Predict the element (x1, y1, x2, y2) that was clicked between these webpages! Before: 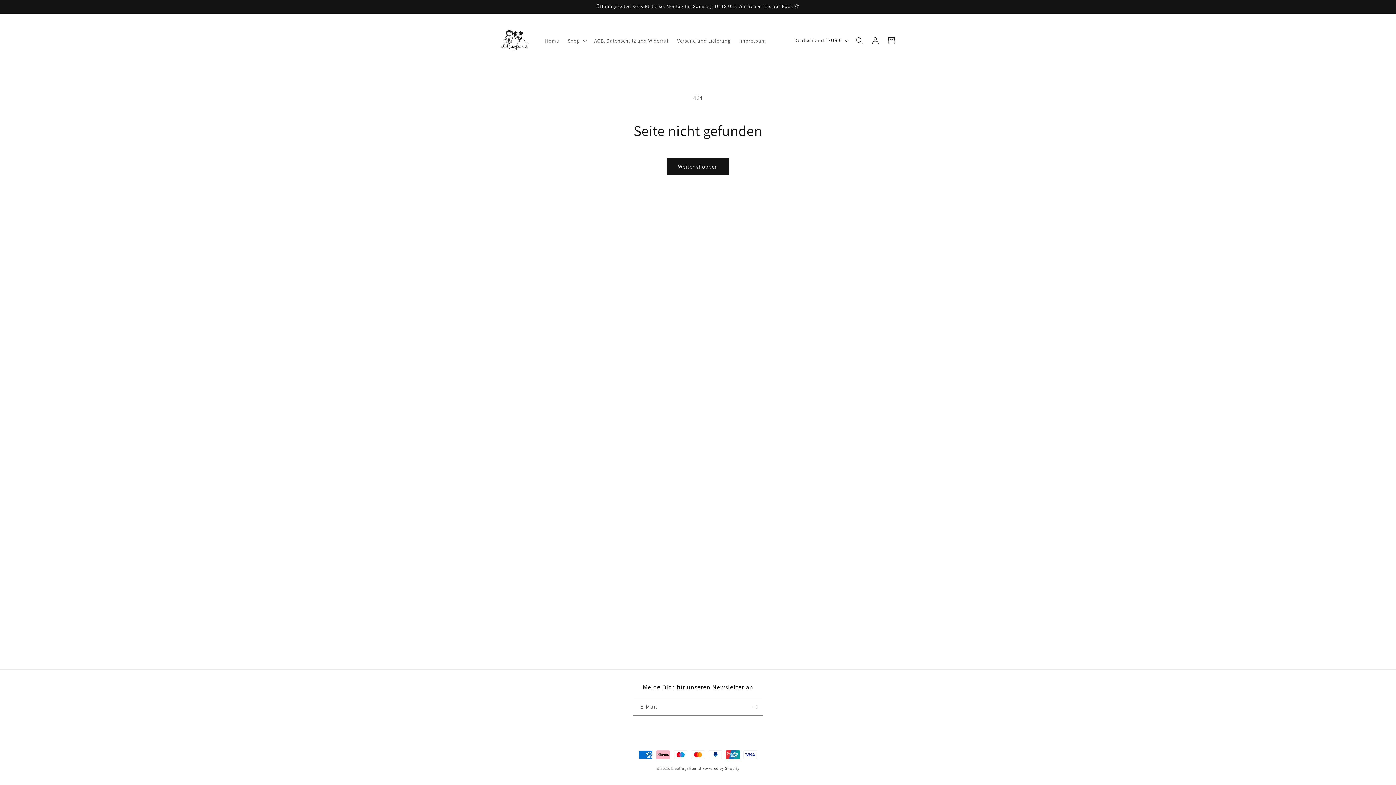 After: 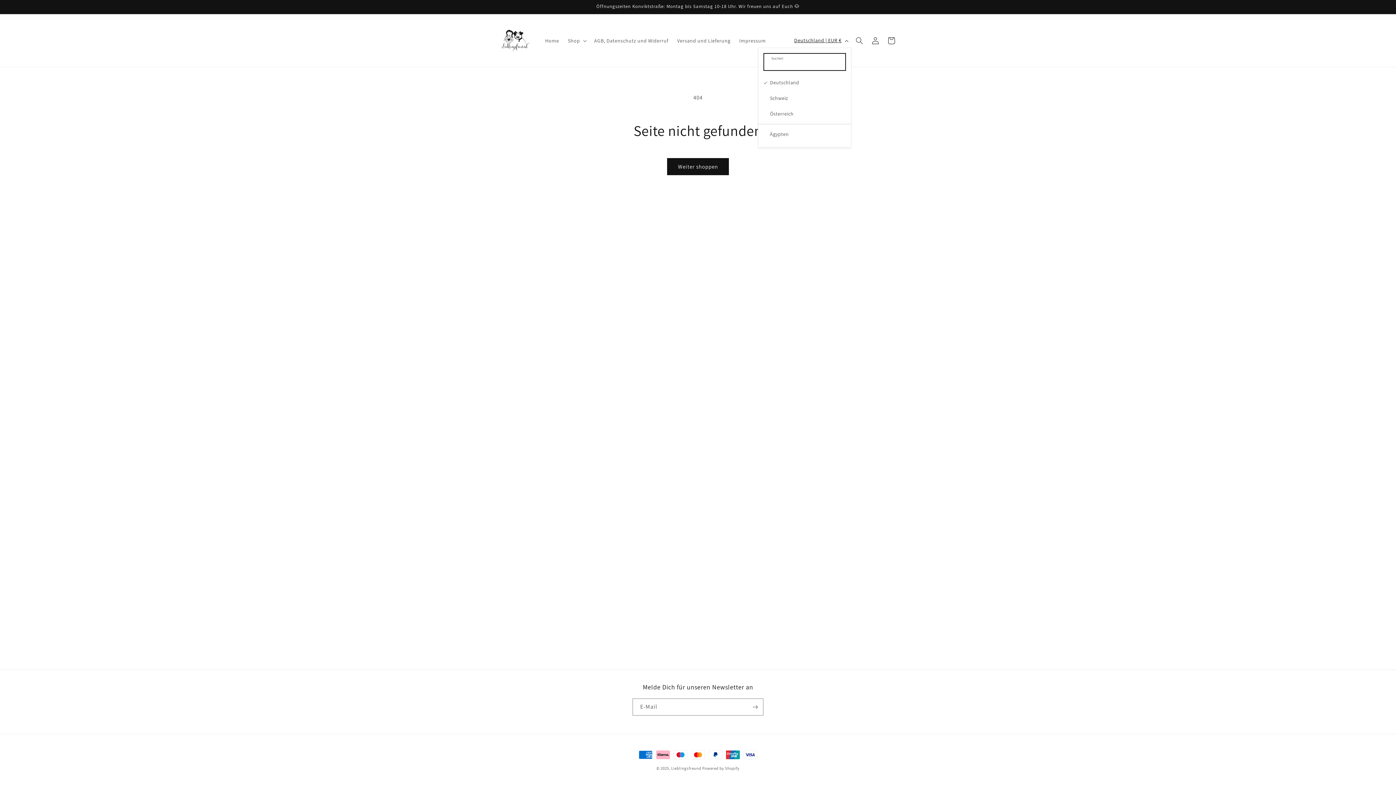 Action: label: Deutschland | EUR € bbox: (790, 33, 851, 47)